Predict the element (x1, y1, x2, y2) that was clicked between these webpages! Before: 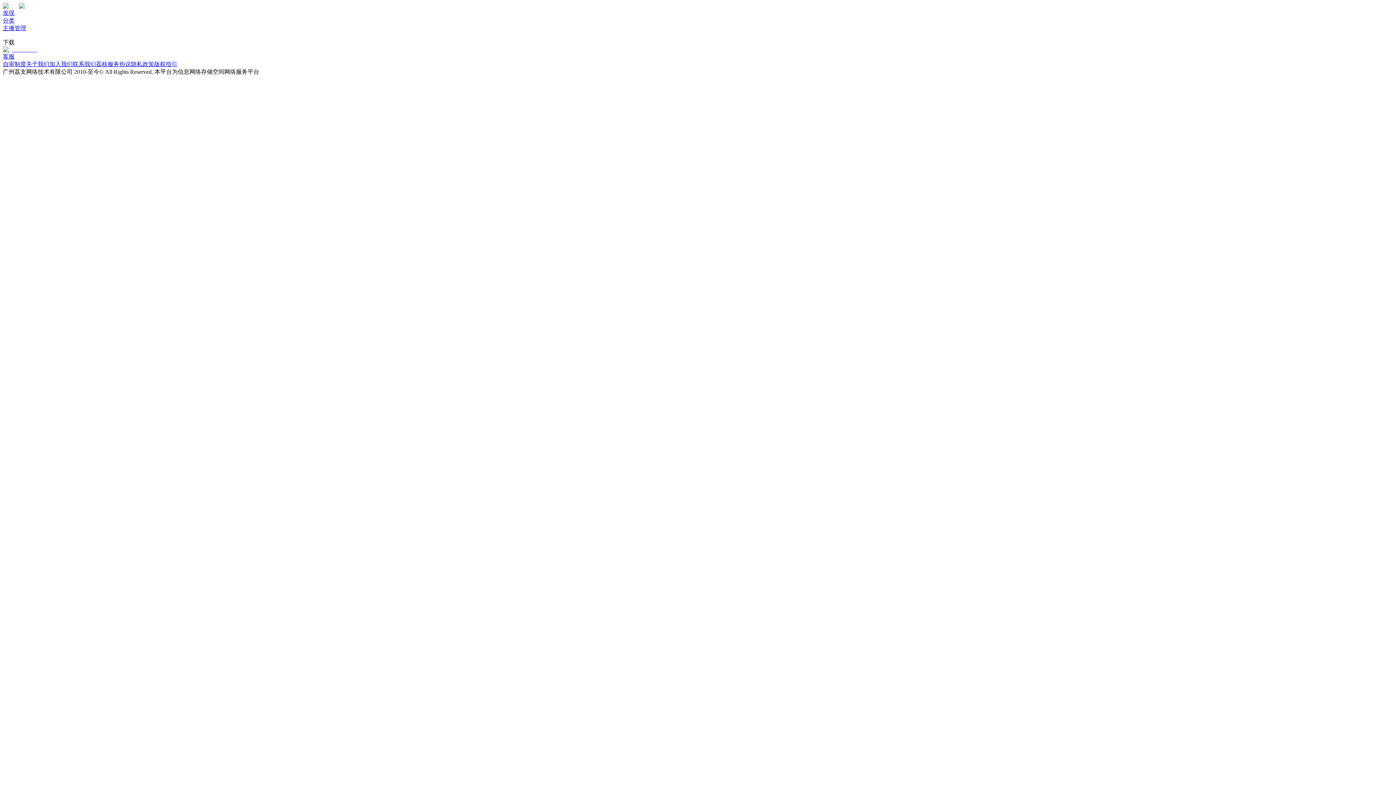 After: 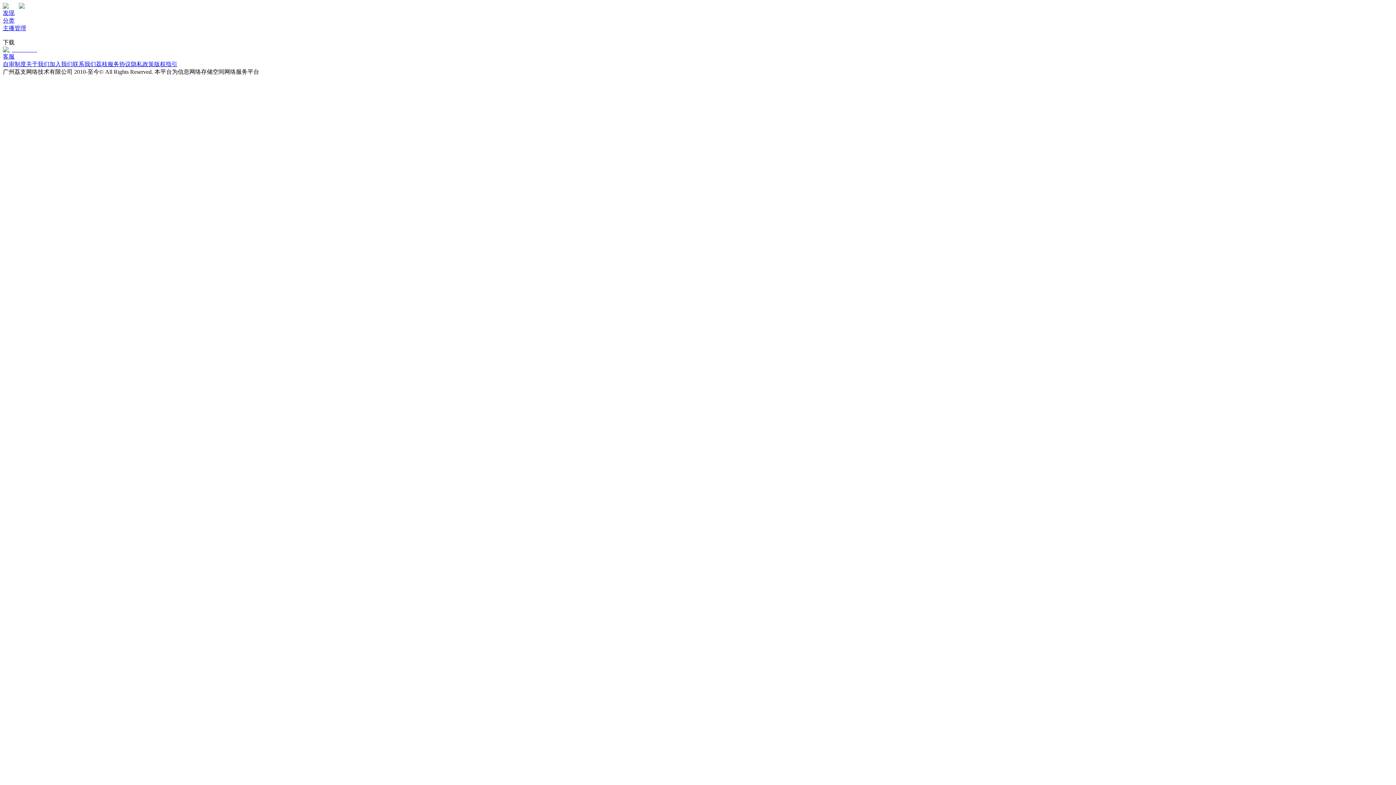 Action: label: 荔枝服务协议 bbox: (96, 61, 130, 67)